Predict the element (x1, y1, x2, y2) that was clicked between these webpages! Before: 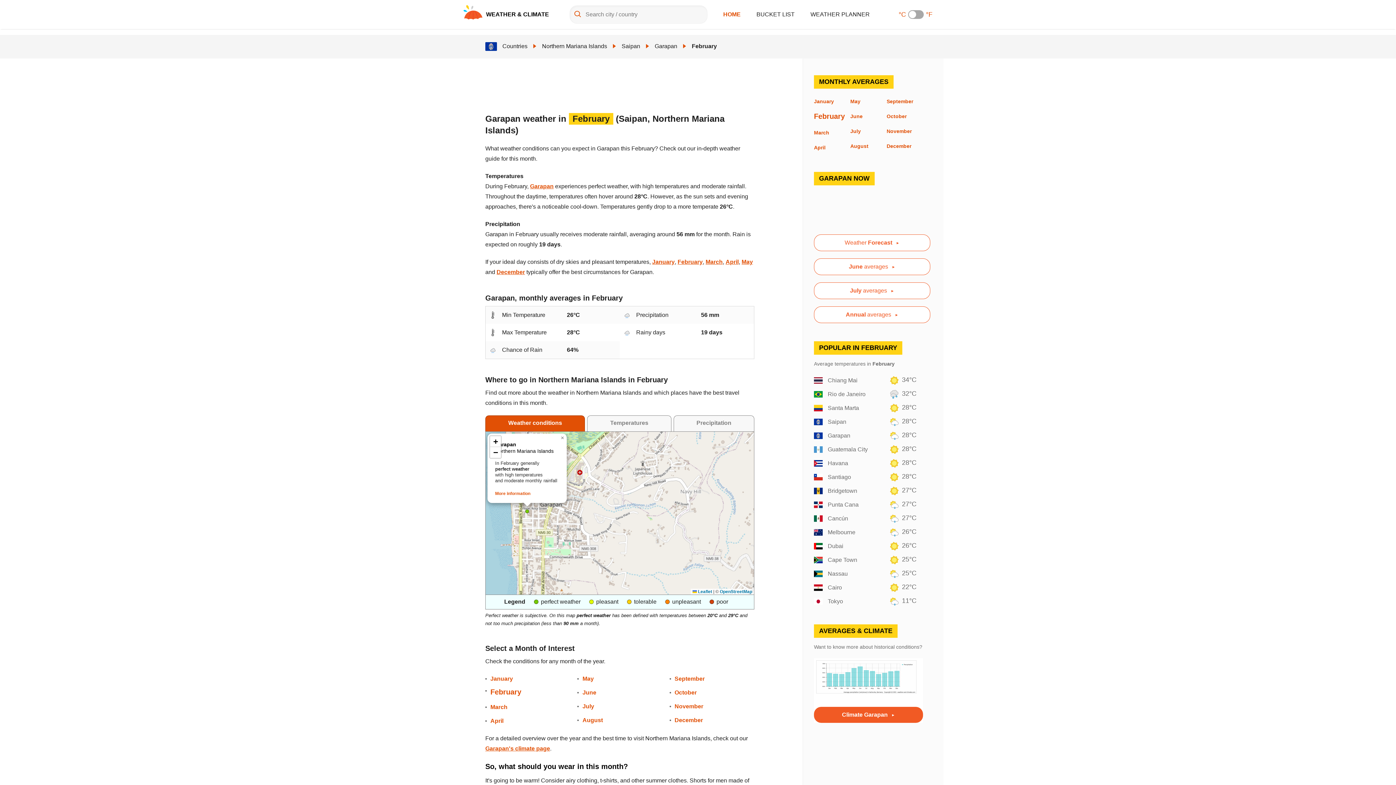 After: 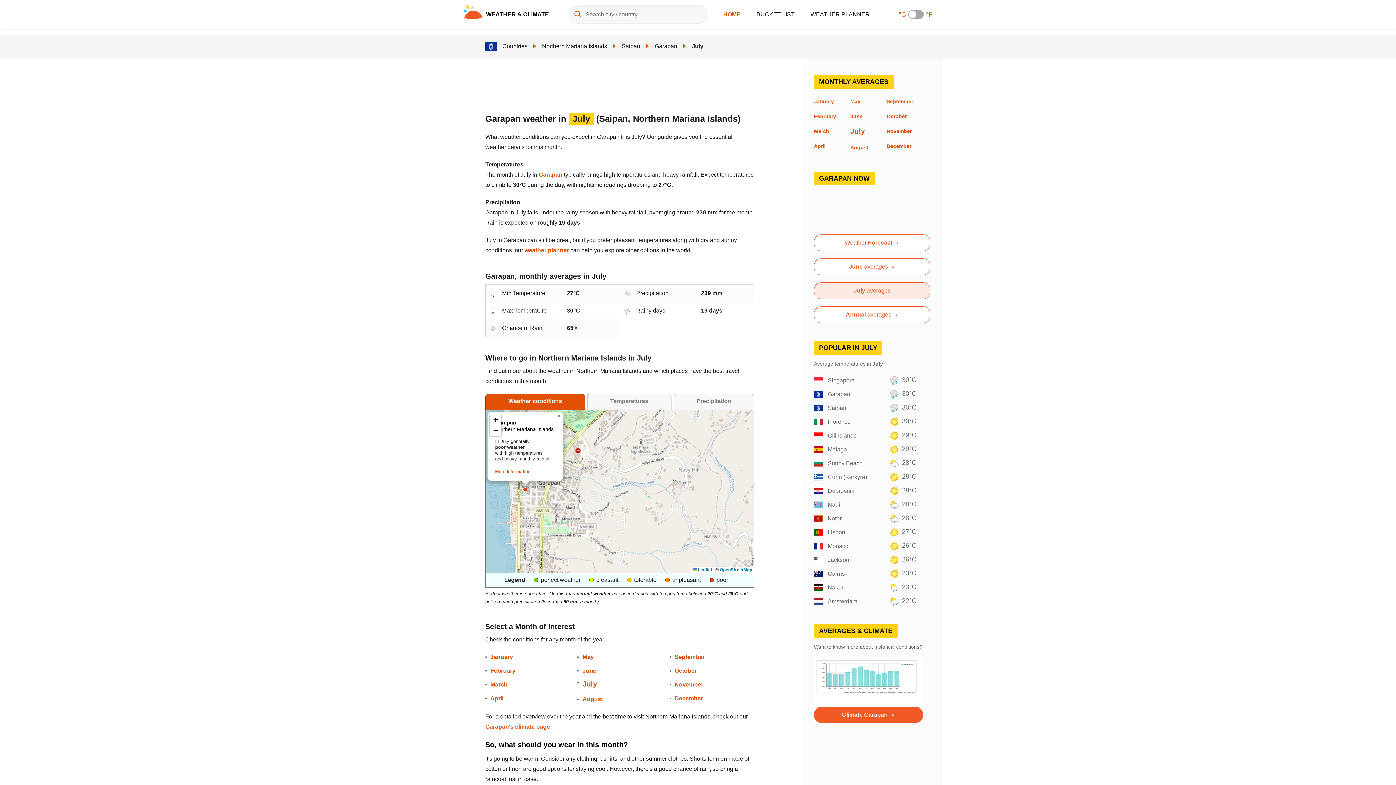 Action: bbox: (850, 128, 861, 134) label: July